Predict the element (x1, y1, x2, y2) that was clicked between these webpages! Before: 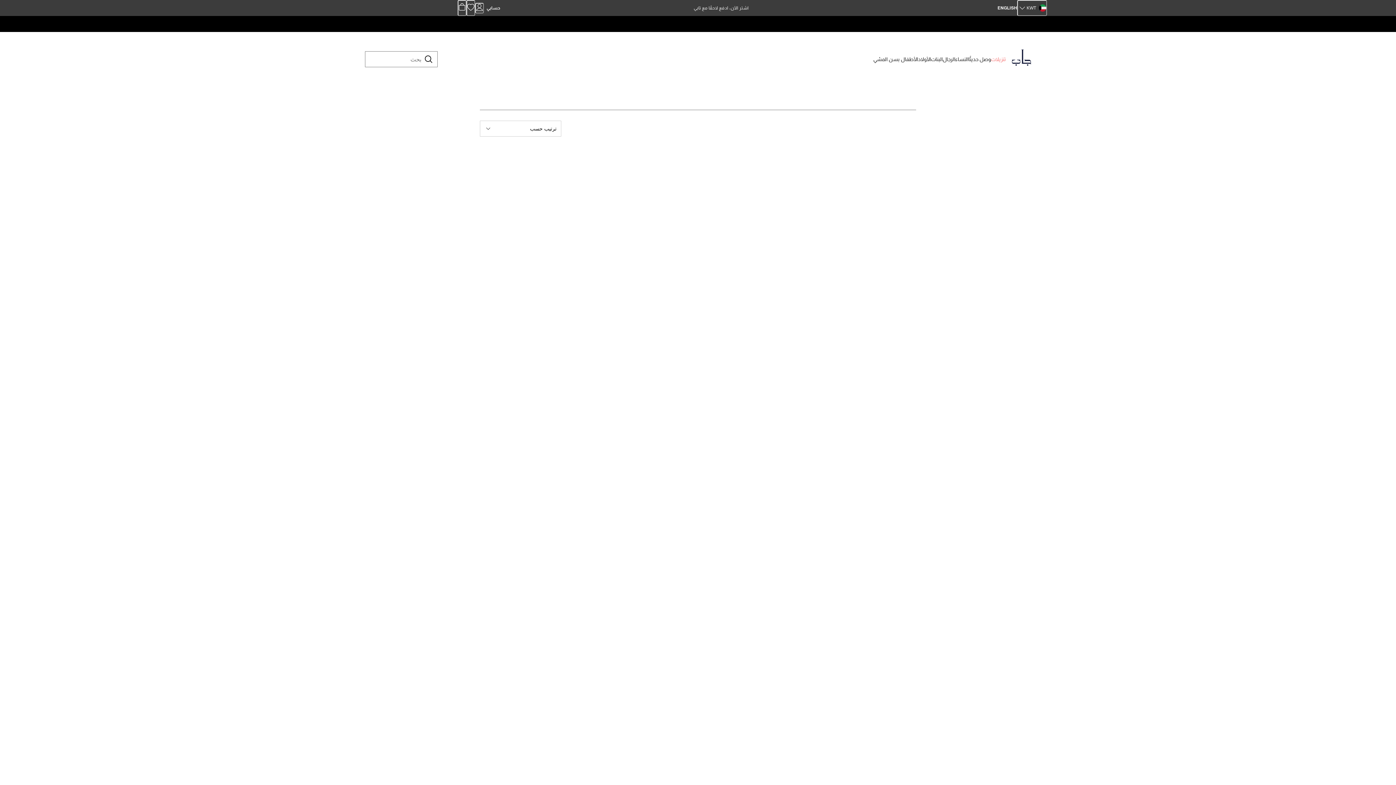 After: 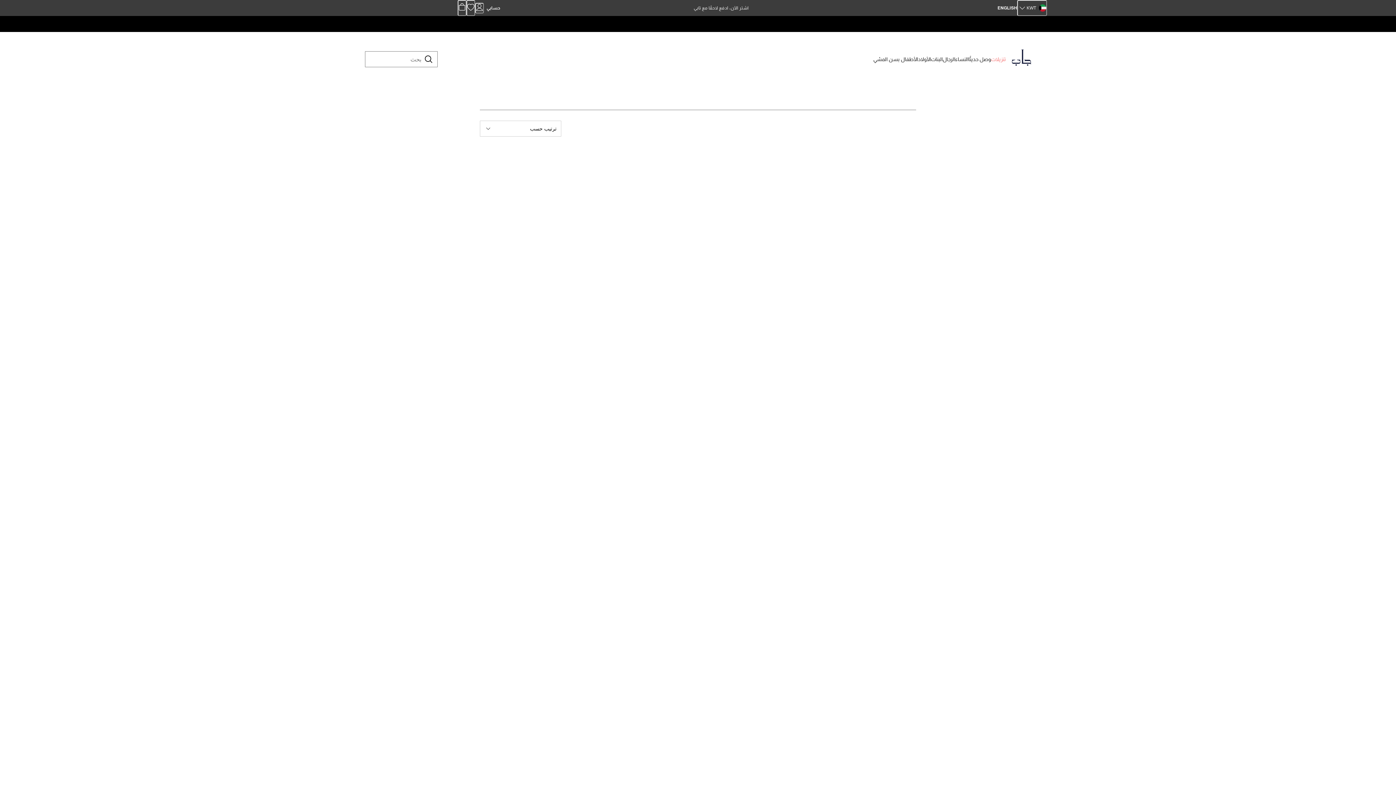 Action: bbox: (457, 0, 466, 16) label: سلة مشترياتي